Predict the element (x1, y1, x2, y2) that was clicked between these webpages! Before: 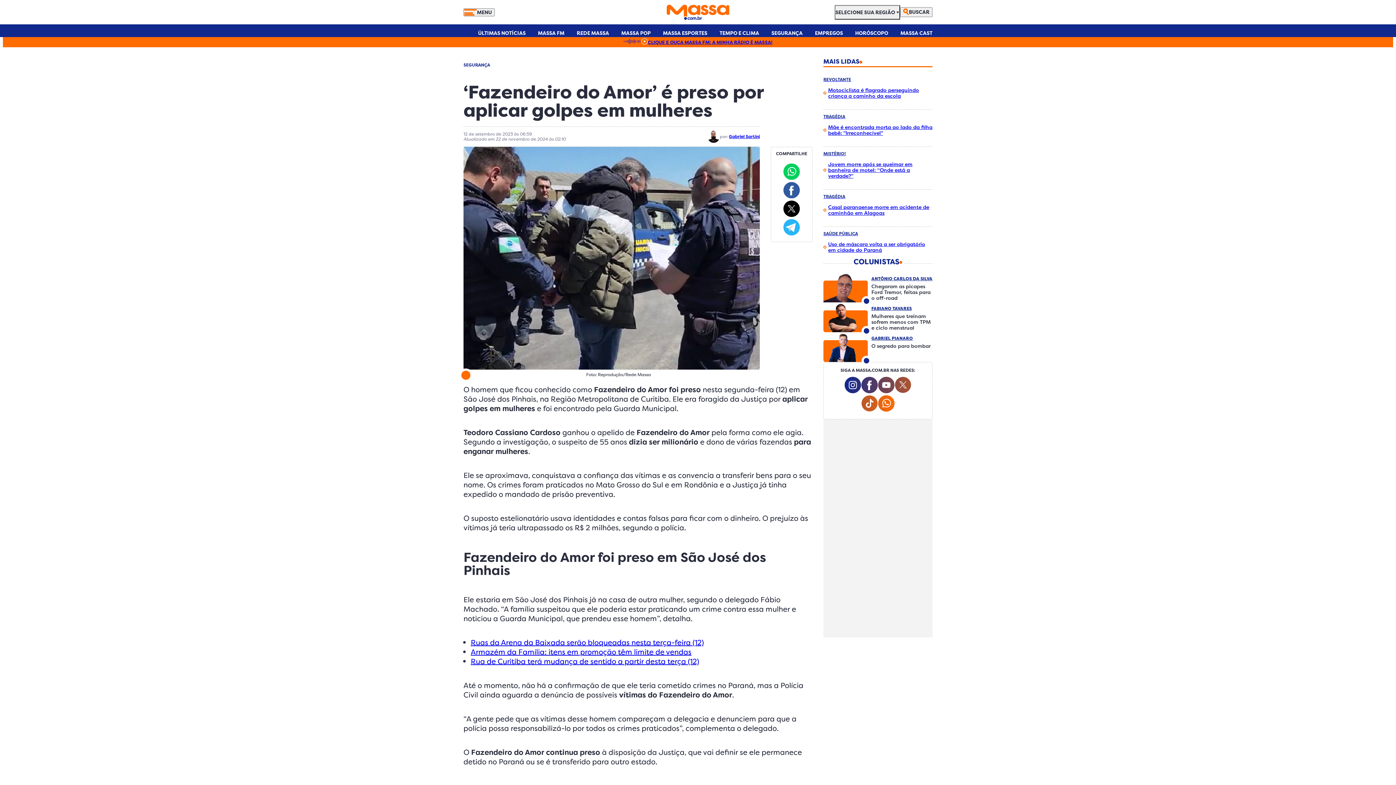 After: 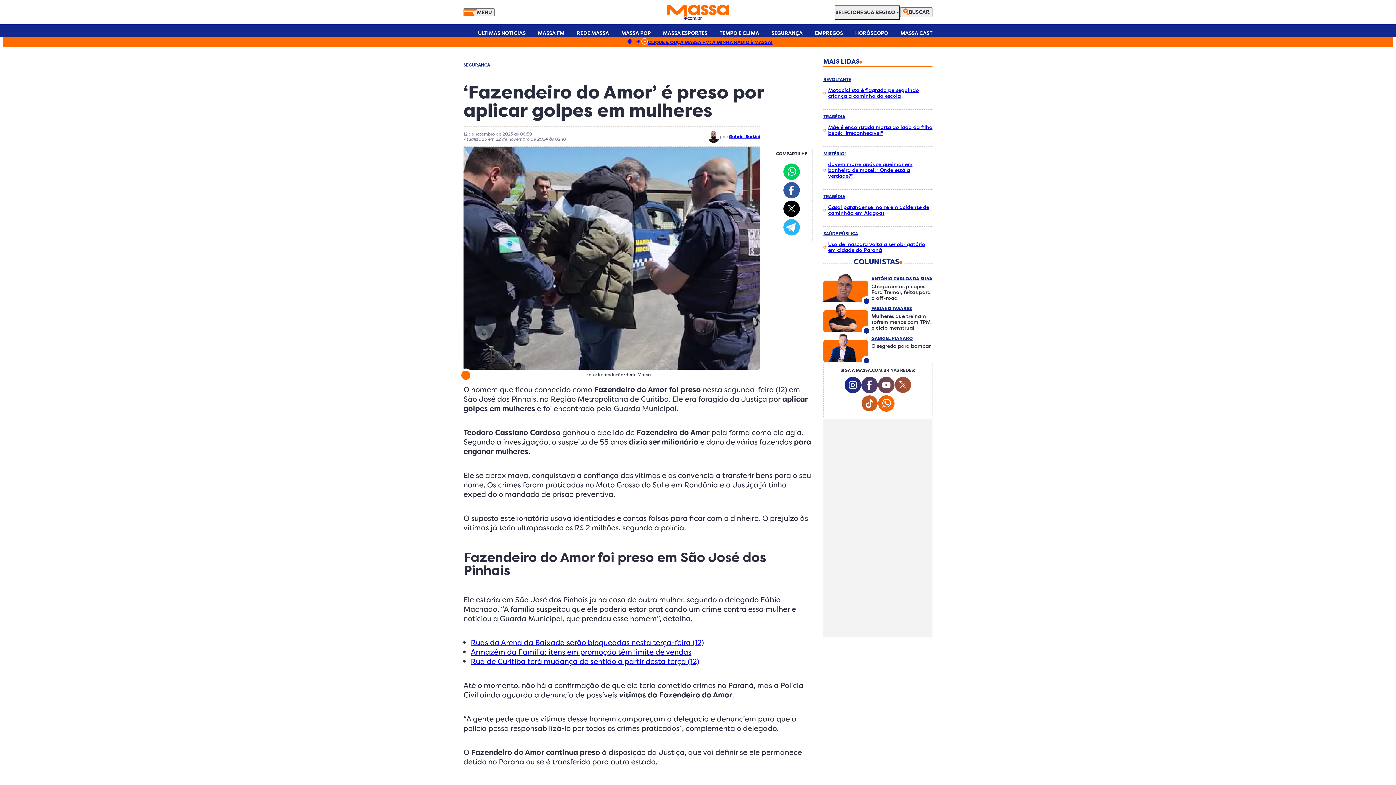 Action: bbox: (470, 656, 699, 666) label: Rua de Curitiba terá mudança de sentido a partir desta terça (12)